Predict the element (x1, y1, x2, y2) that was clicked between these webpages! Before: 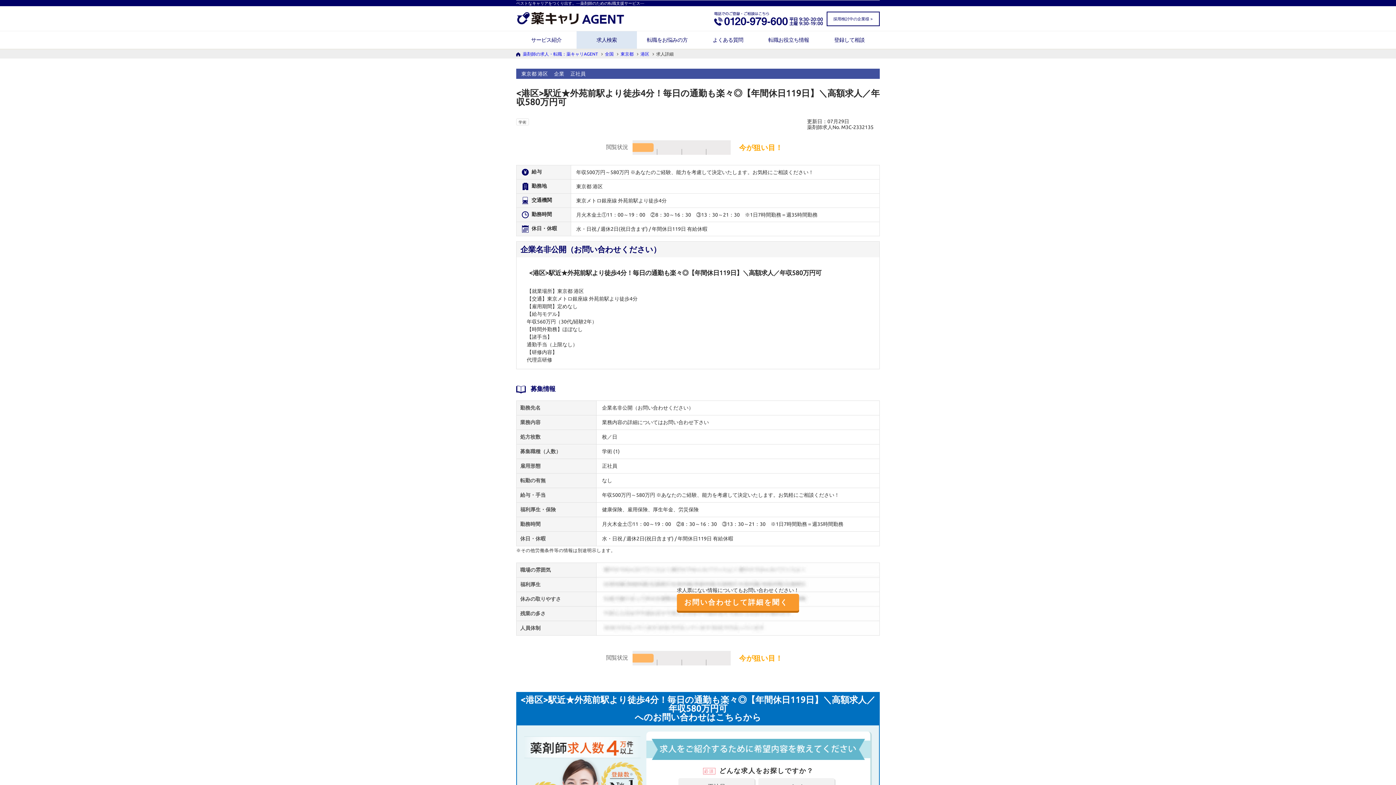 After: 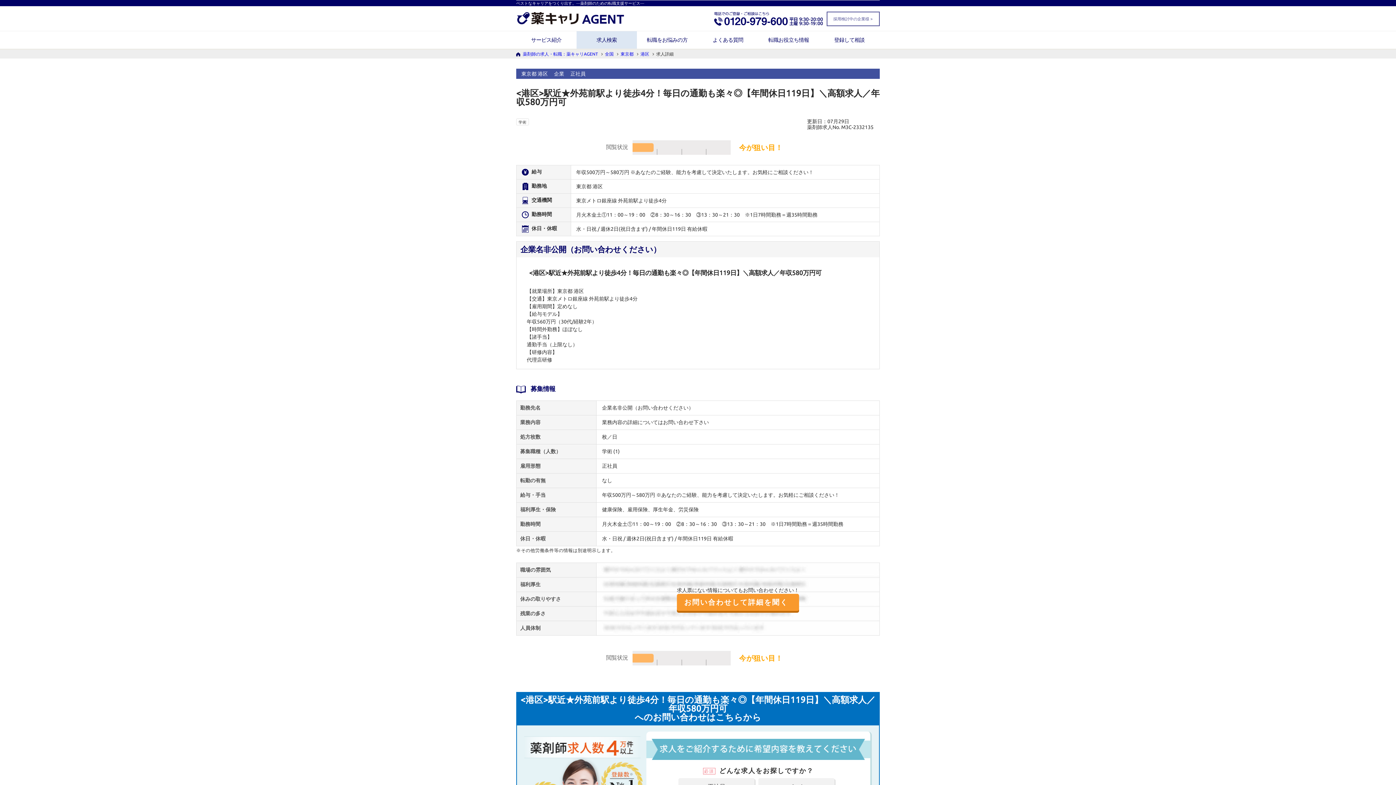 Action: label: 採用検討中の企業様 > bbox: (827, 12, 879, 25)